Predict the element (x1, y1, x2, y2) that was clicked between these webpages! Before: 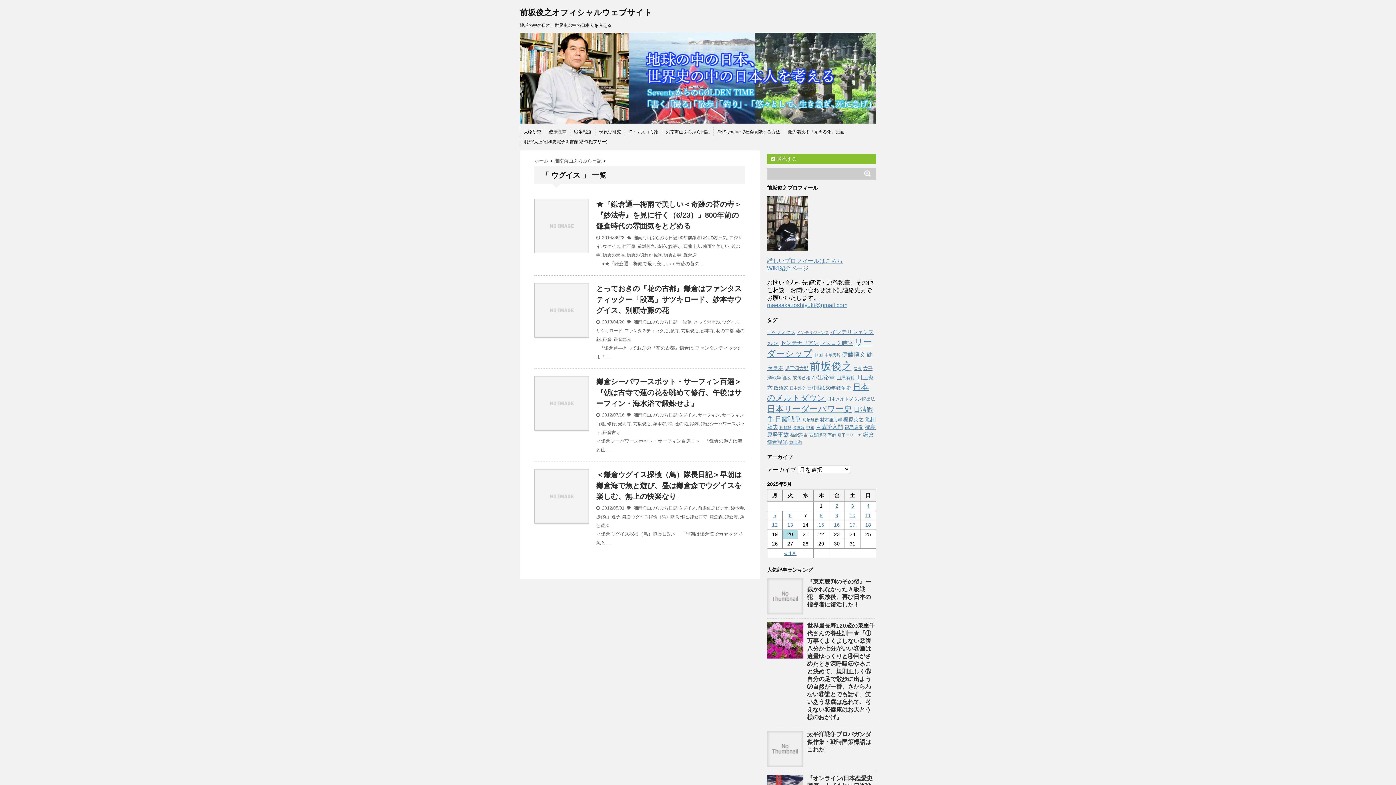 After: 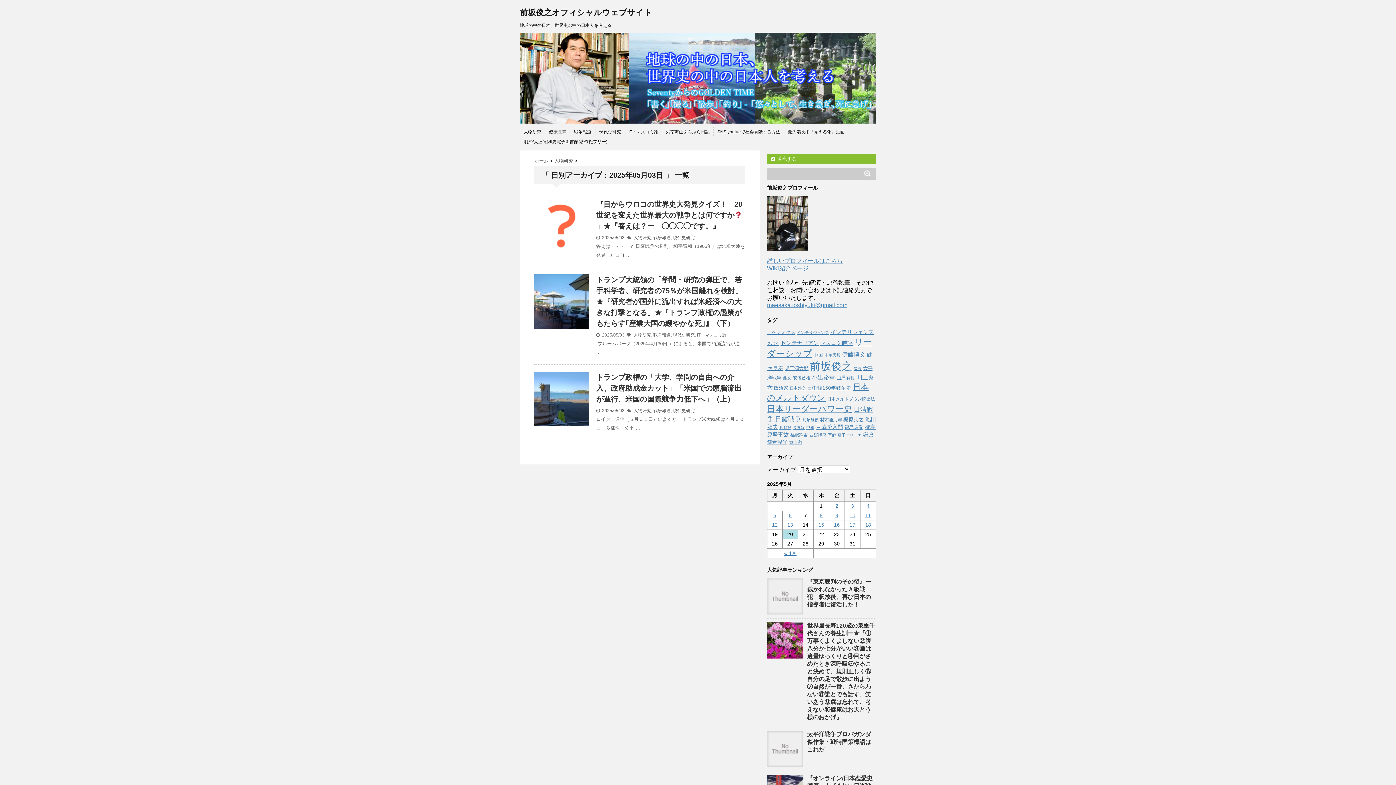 Action: bbox: (851, 503, 854, 509) label: 2025年5月3日 に投稿を公開